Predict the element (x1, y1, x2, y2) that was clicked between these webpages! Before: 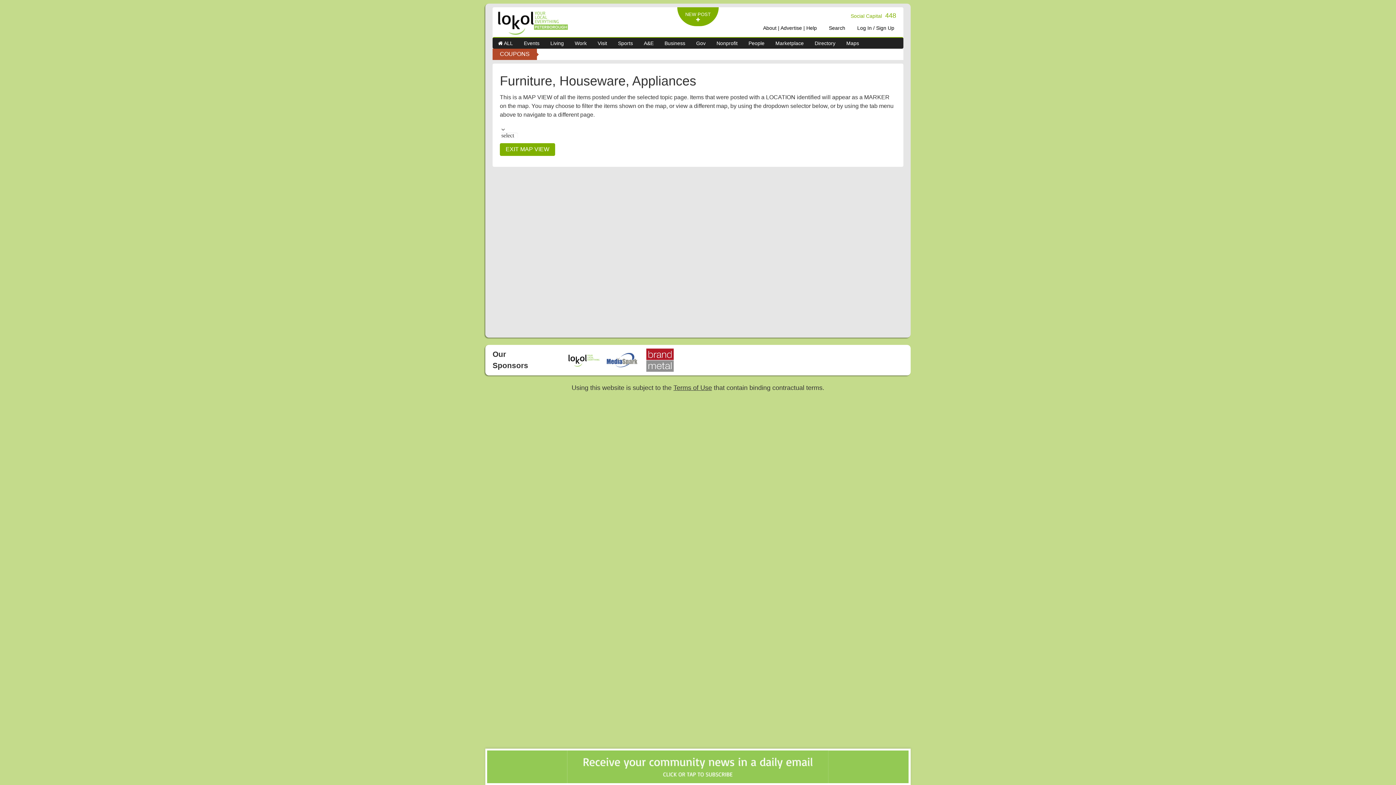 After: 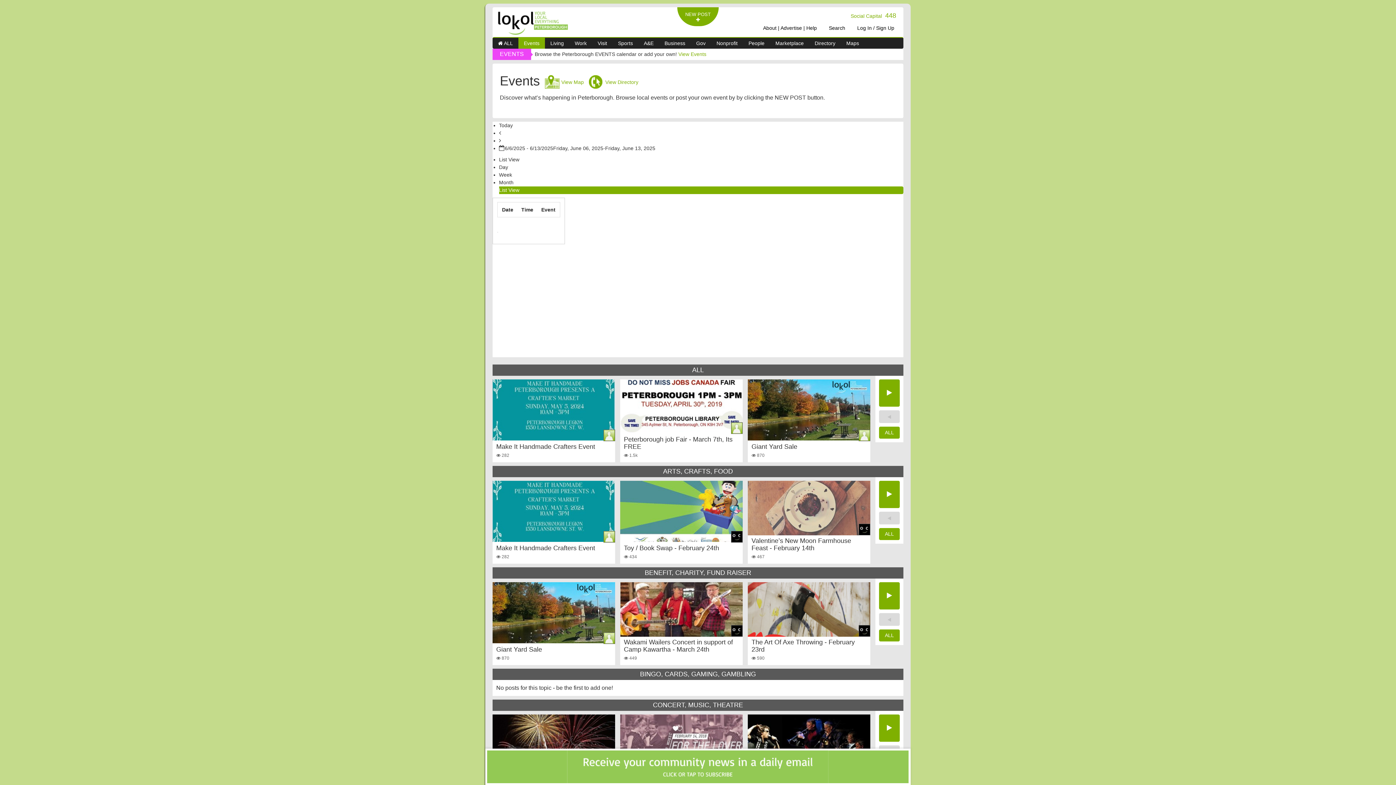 Action: label: Events bbox: (518, 37, 545, 48)